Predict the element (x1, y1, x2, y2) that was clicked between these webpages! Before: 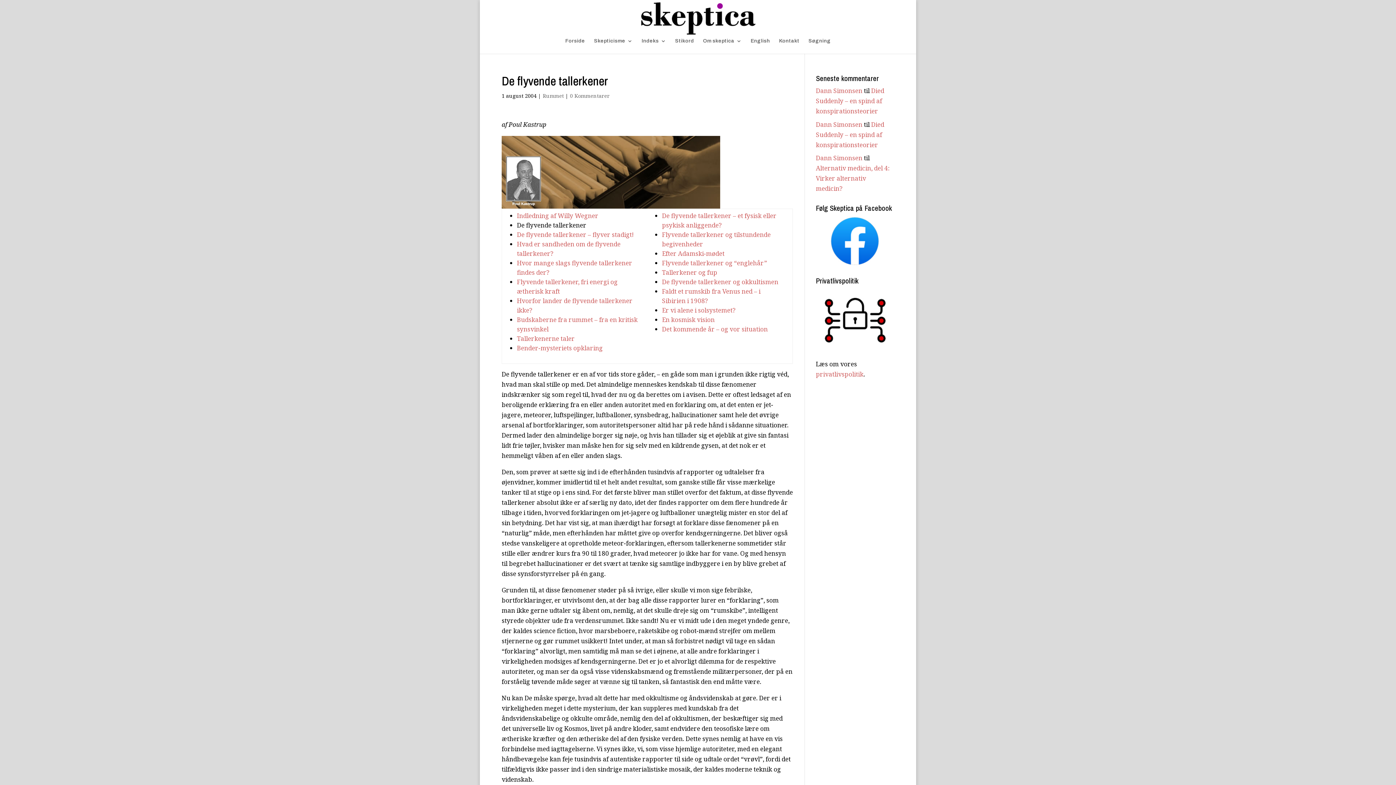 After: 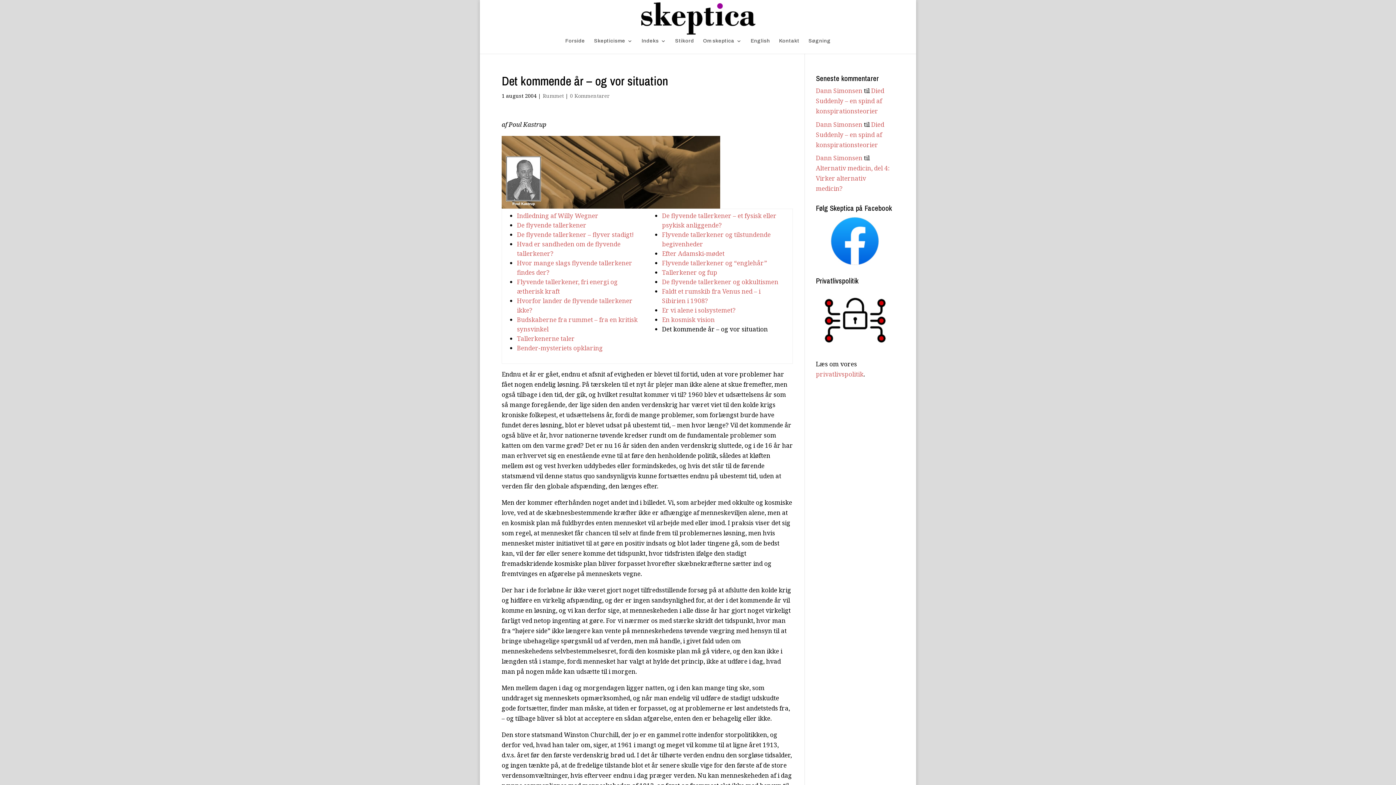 Action: bbox: (662, 325, 768, 333) label: Det kommende år – og vor situation